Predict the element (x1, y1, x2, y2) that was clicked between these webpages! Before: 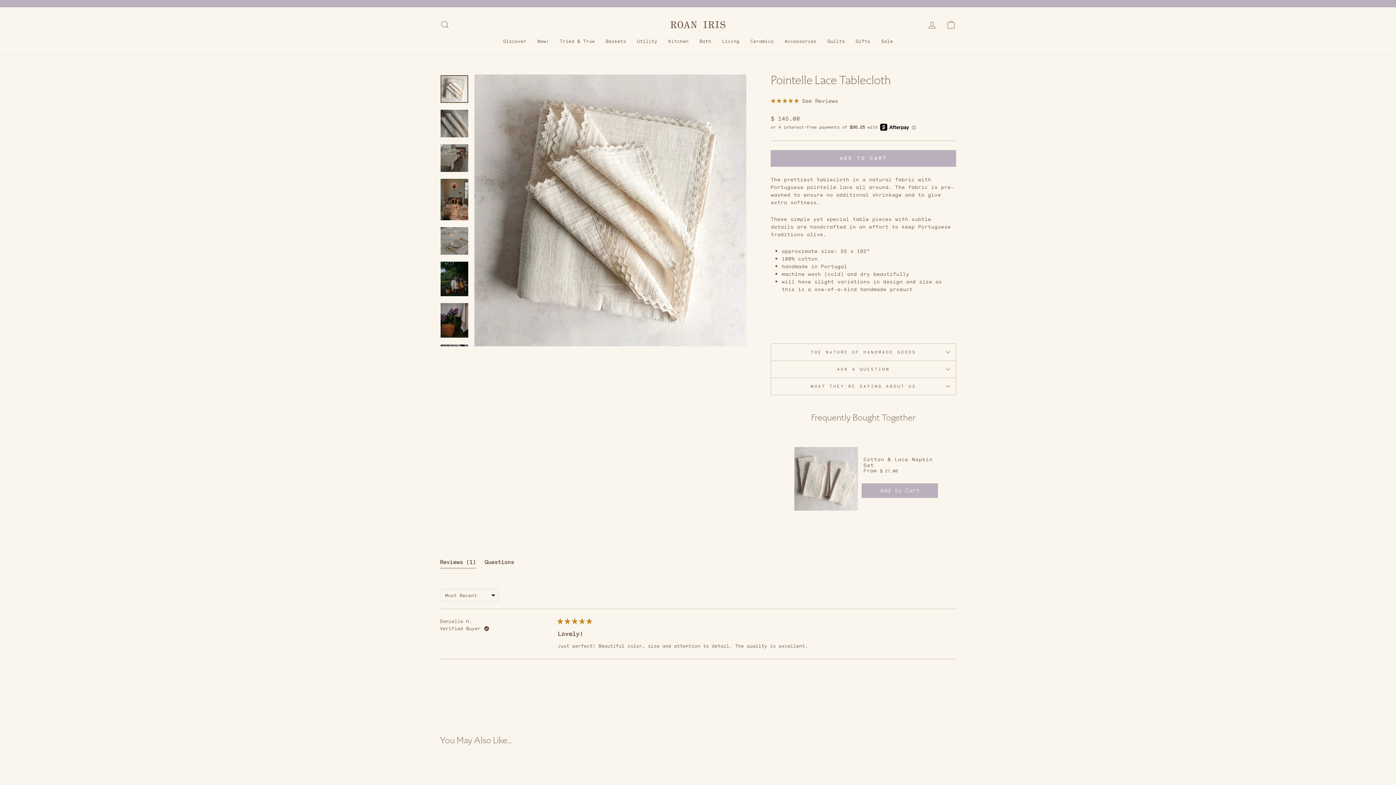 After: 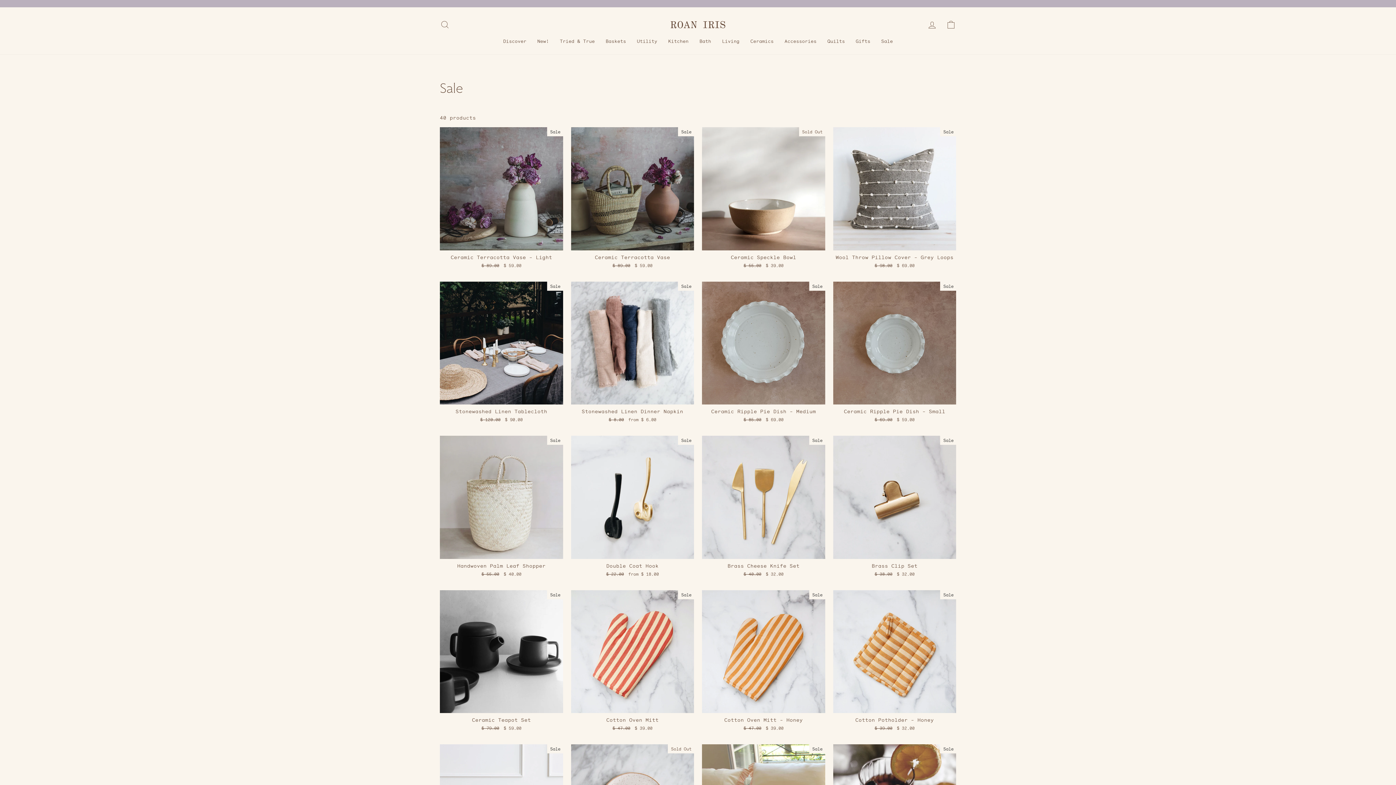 Action: label: Sale bbox: (876, 34, 898, 47)